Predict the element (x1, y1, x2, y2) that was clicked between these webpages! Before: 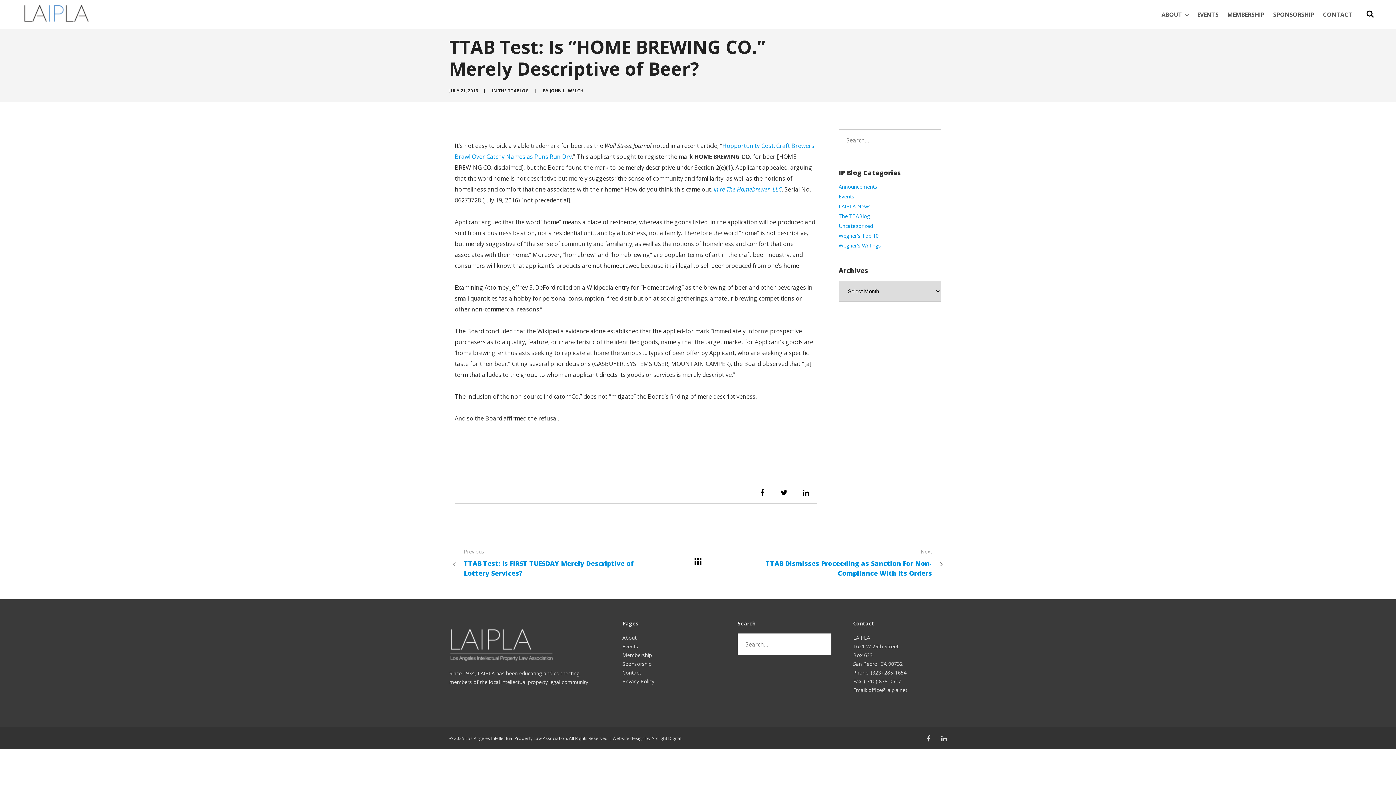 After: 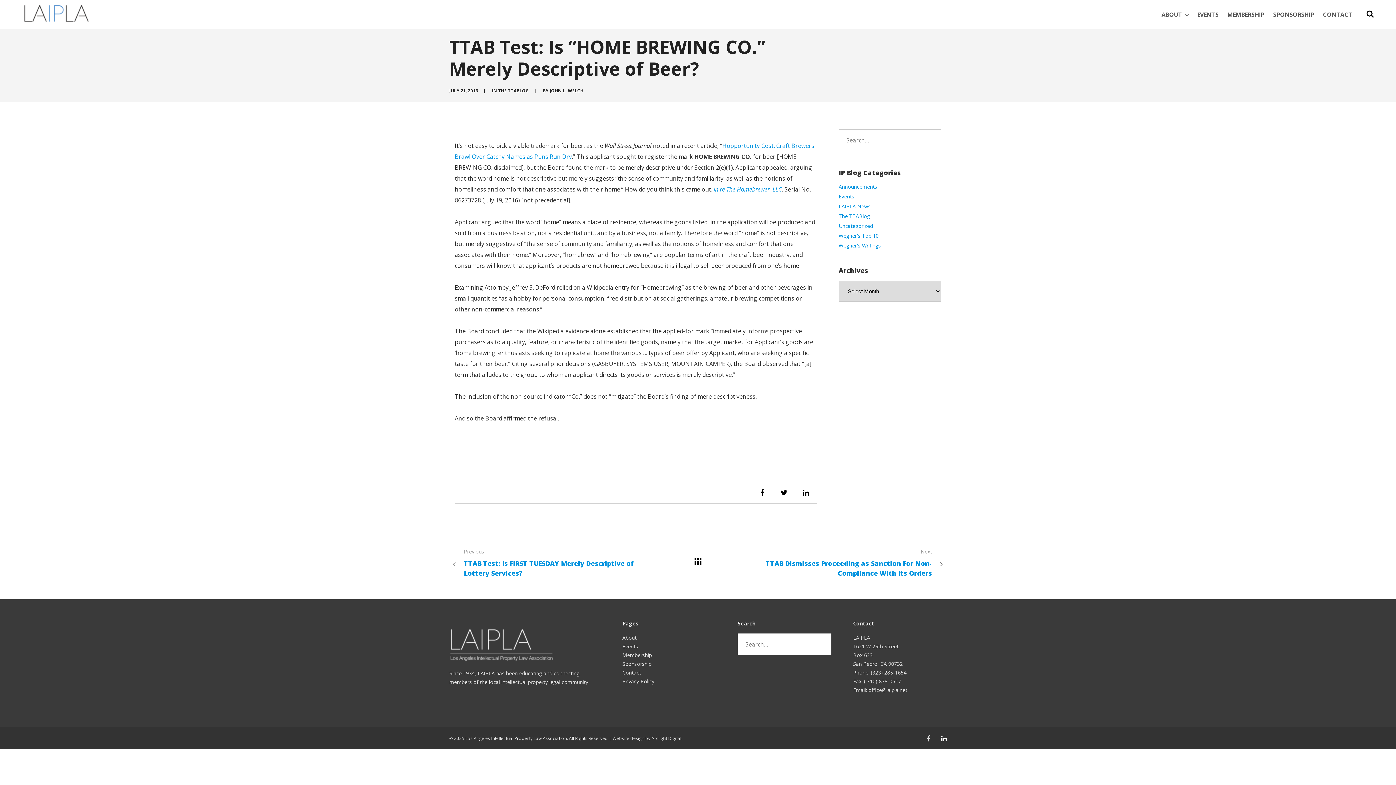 Action: bbox: (941, 734, 946, 743)